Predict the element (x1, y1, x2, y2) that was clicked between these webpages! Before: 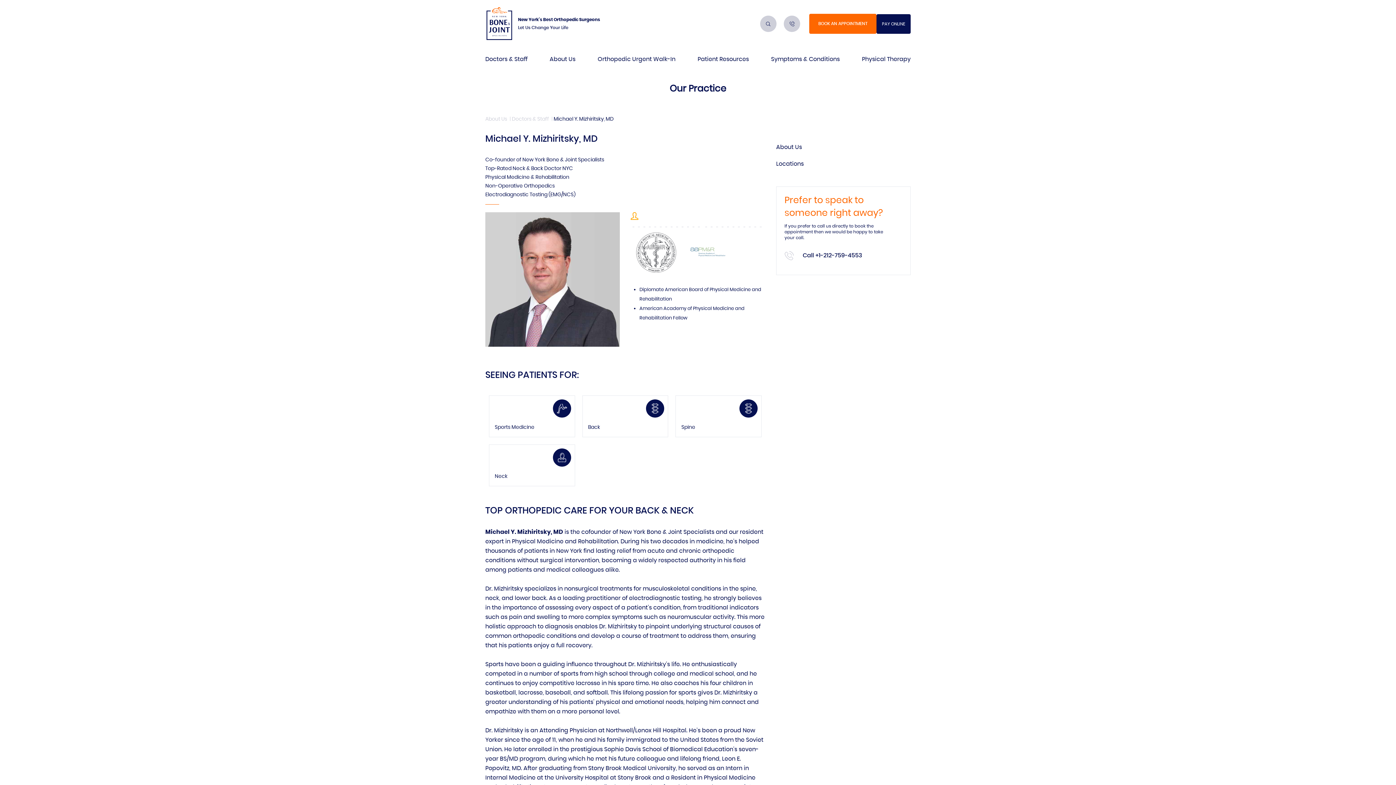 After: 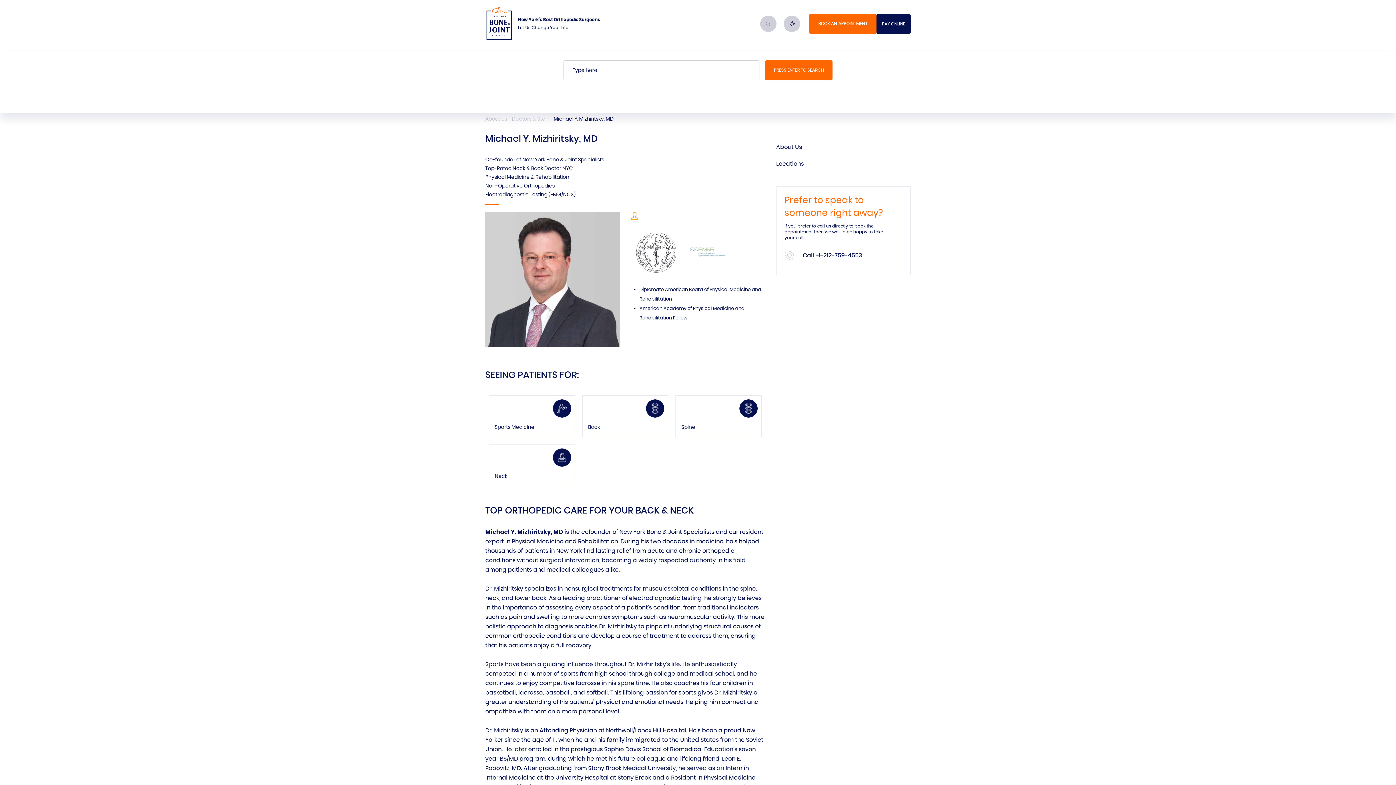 Action: label: Search bbox: (760, 15, 776, 31)